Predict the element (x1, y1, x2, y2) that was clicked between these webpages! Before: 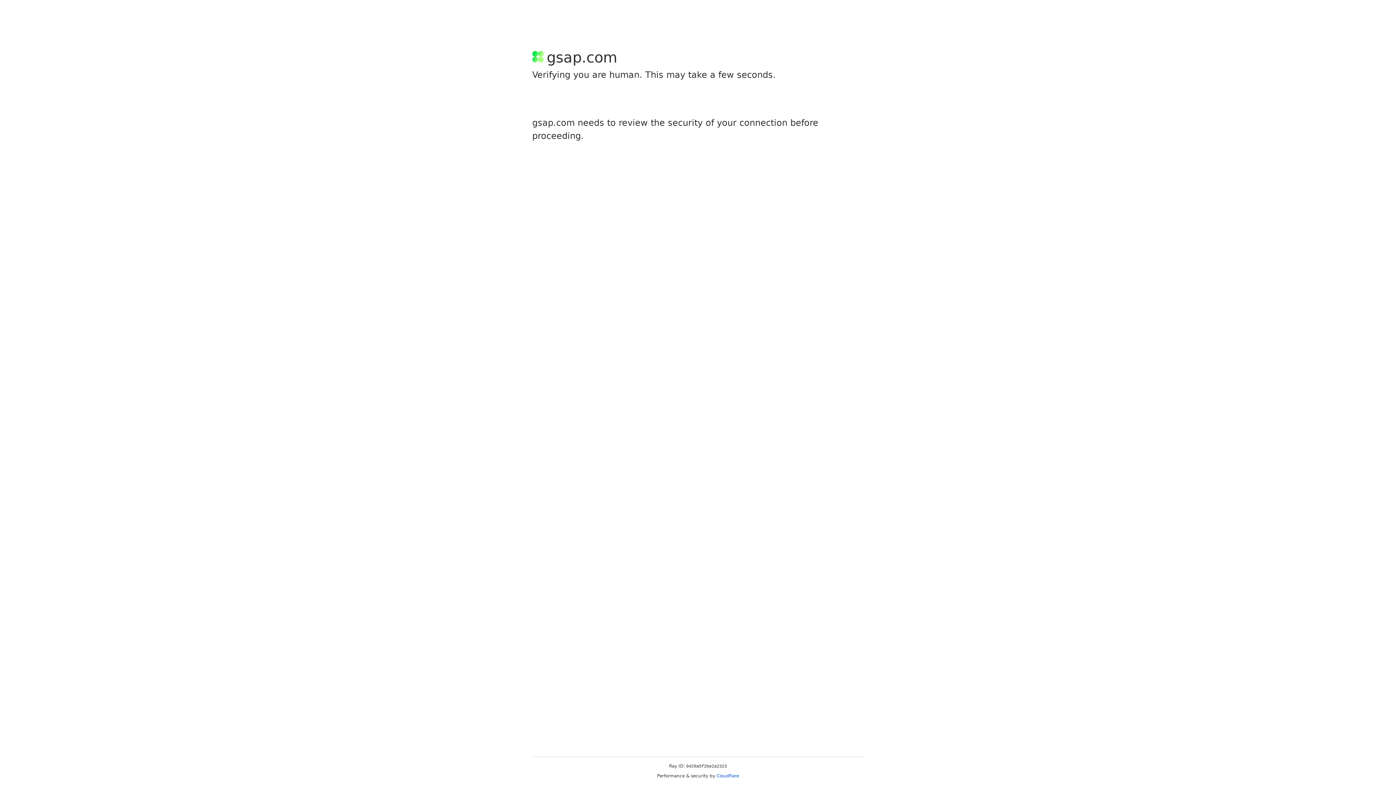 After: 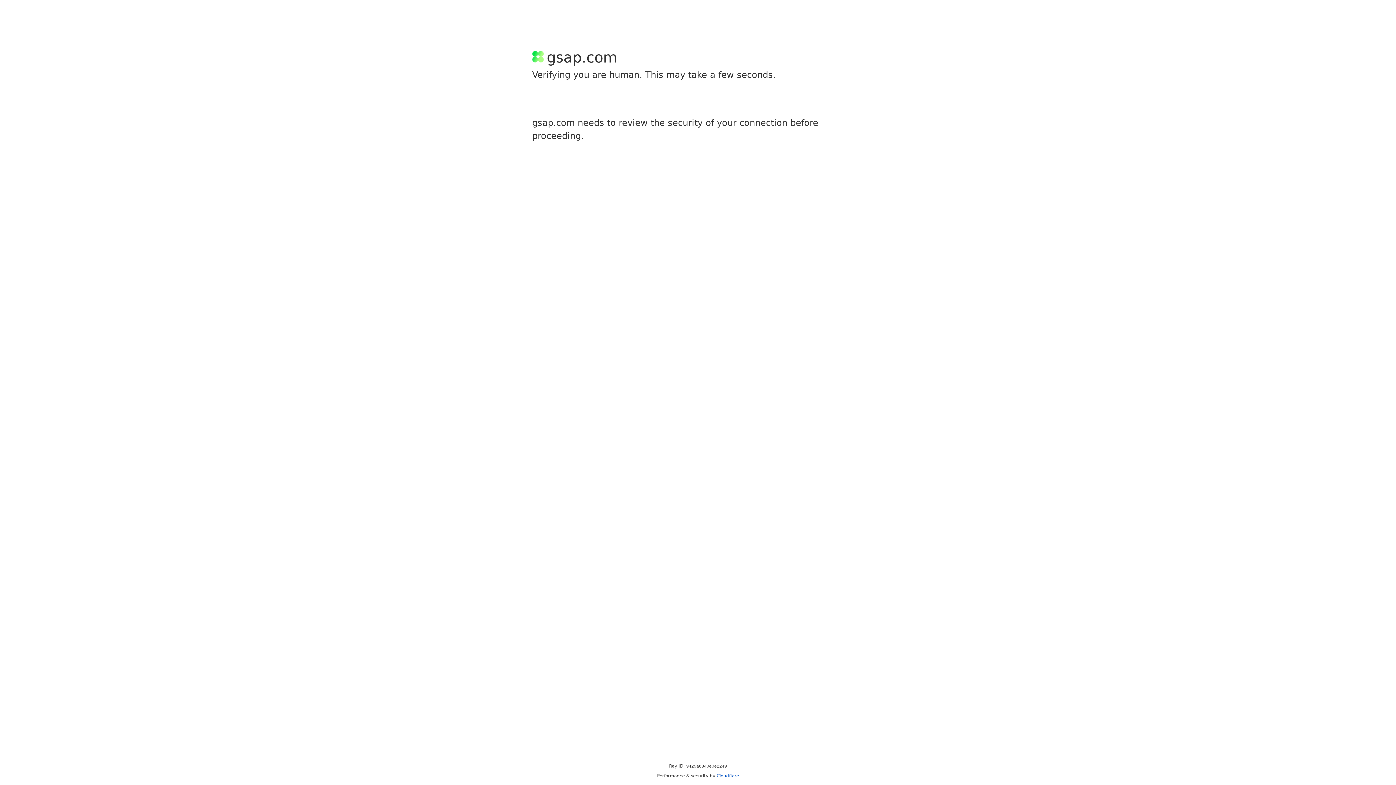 Action: bbox: (716, 773, 739, 778) label: Cloudflare